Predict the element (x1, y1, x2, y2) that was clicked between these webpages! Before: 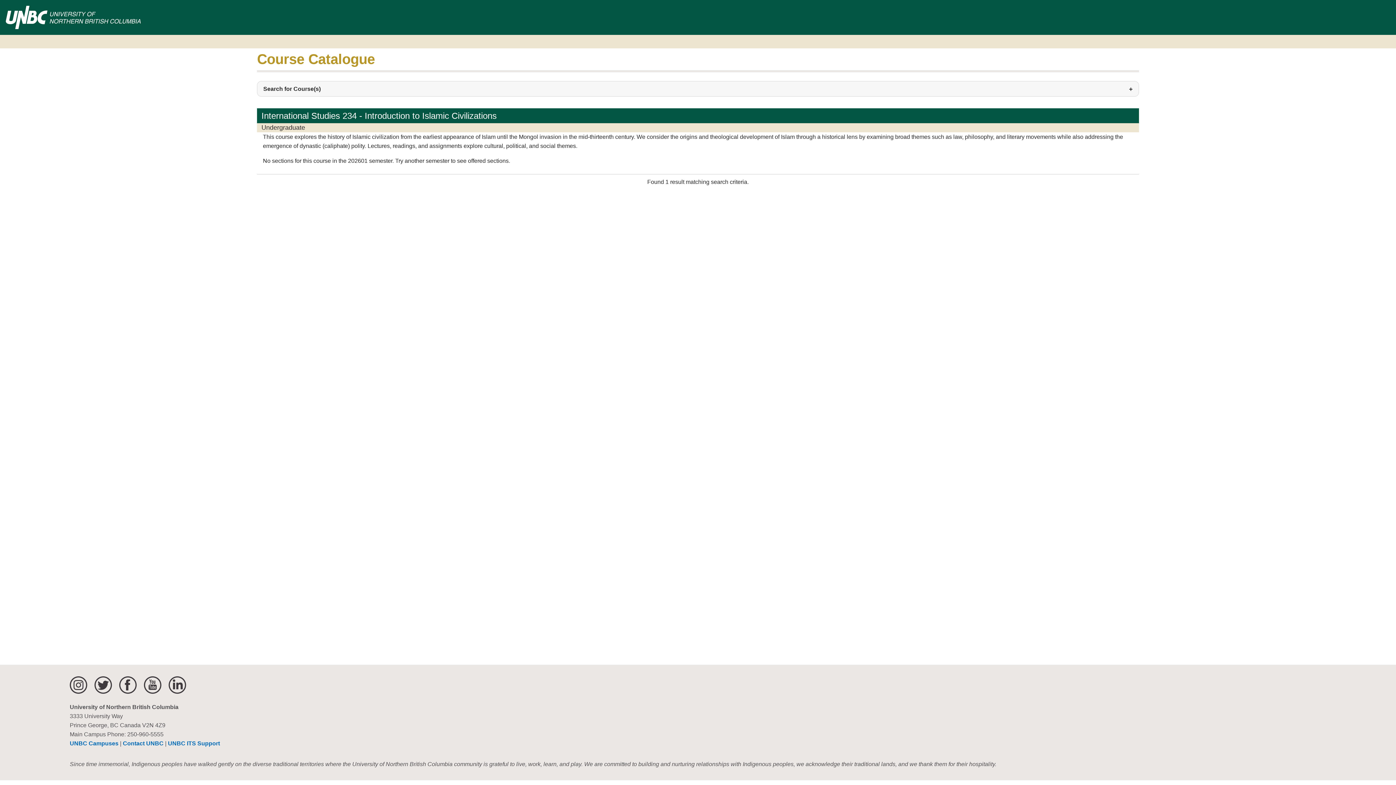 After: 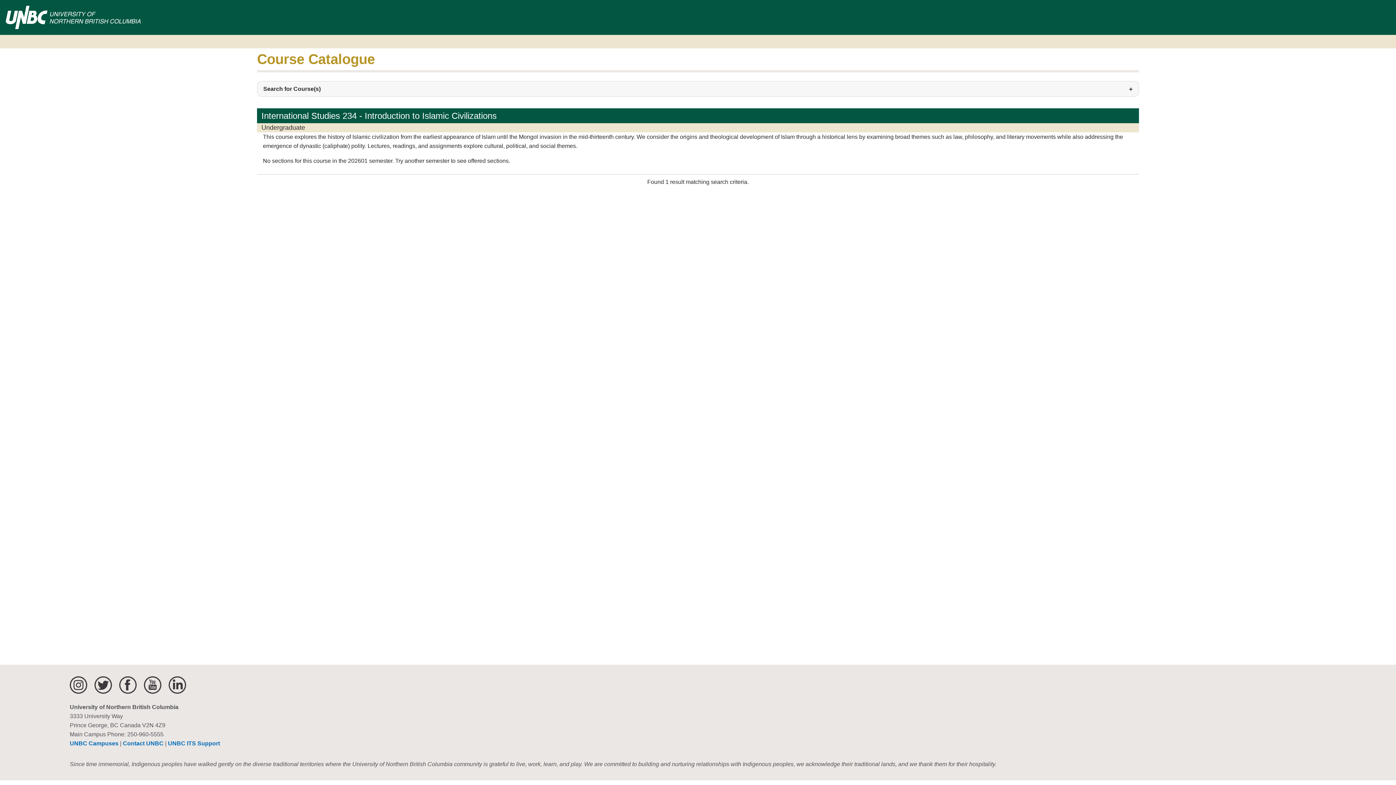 Action: bbox: (168, 681, 186, 688)